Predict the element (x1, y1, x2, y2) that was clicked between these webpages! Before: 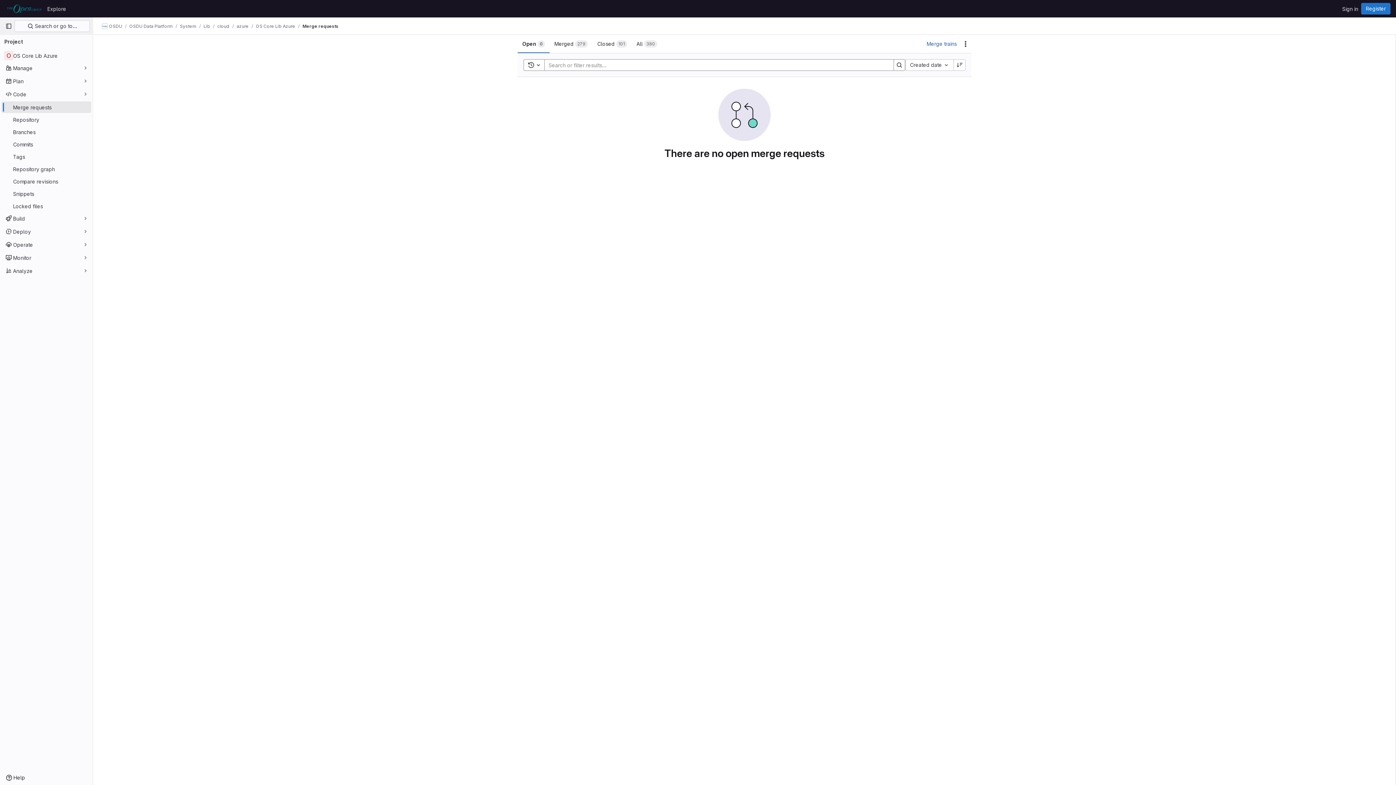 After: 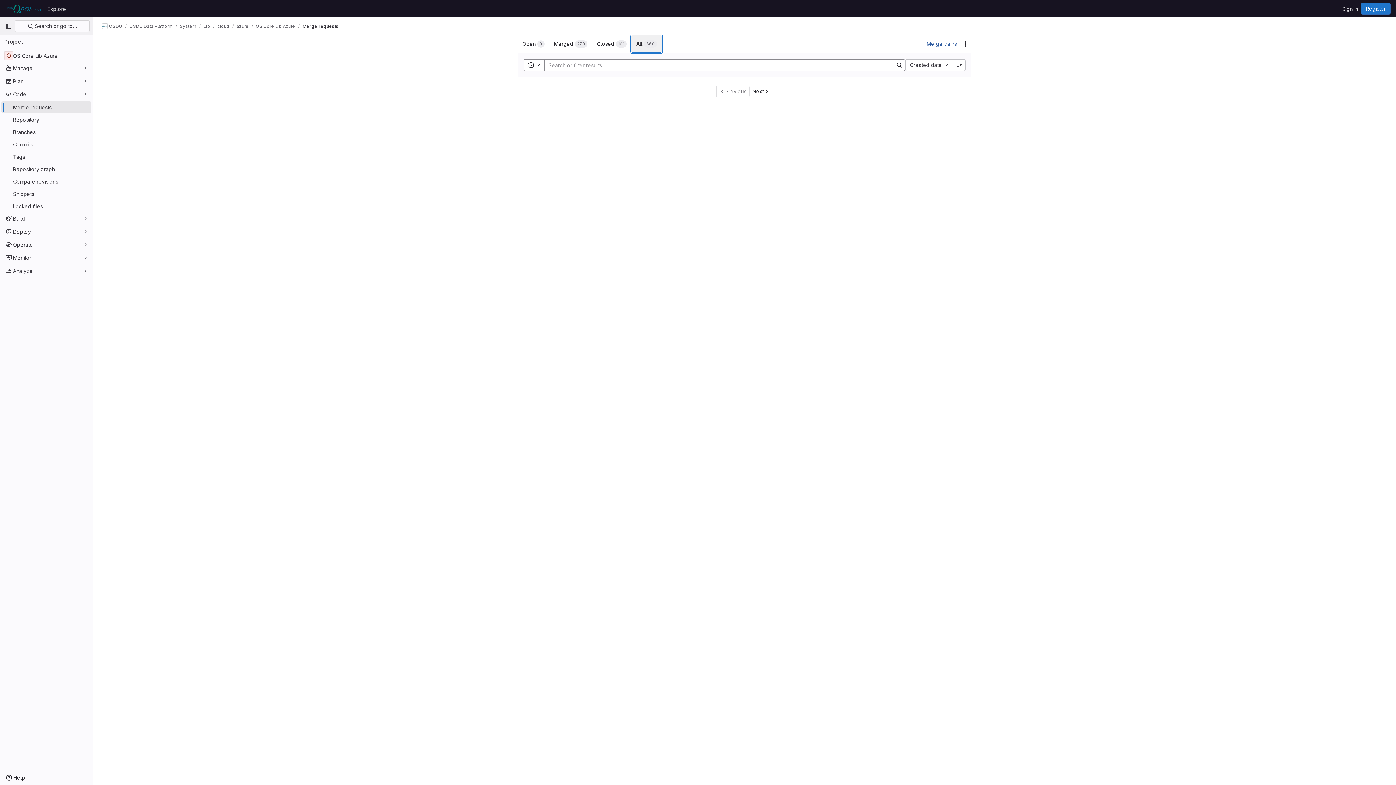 Action: bbox: (632, 34, 662, 53) label: All
380